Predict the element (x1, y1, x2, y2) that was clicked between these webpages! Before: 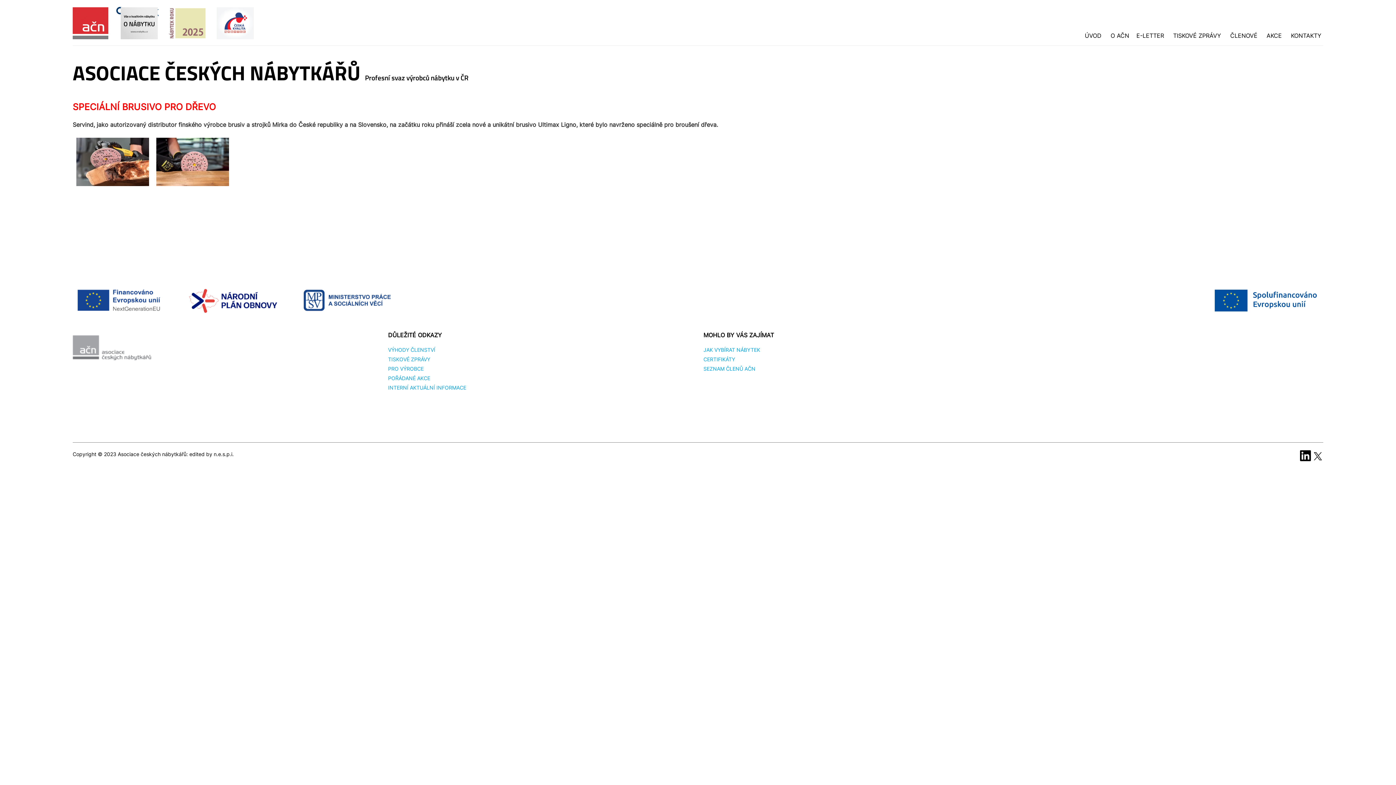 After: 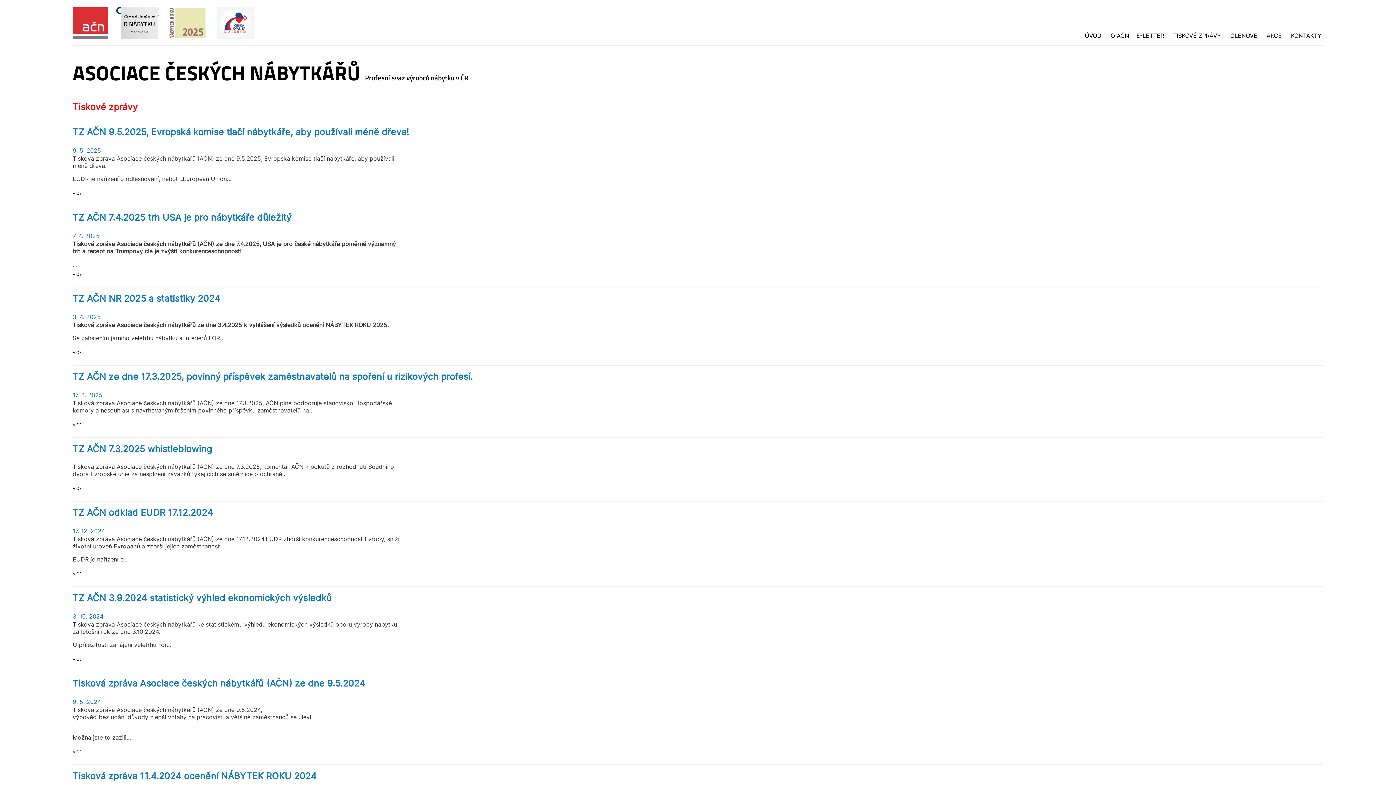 Action: label: TISKOVÉ ZPRÁVY bbox: (388, 356, 430, 362)